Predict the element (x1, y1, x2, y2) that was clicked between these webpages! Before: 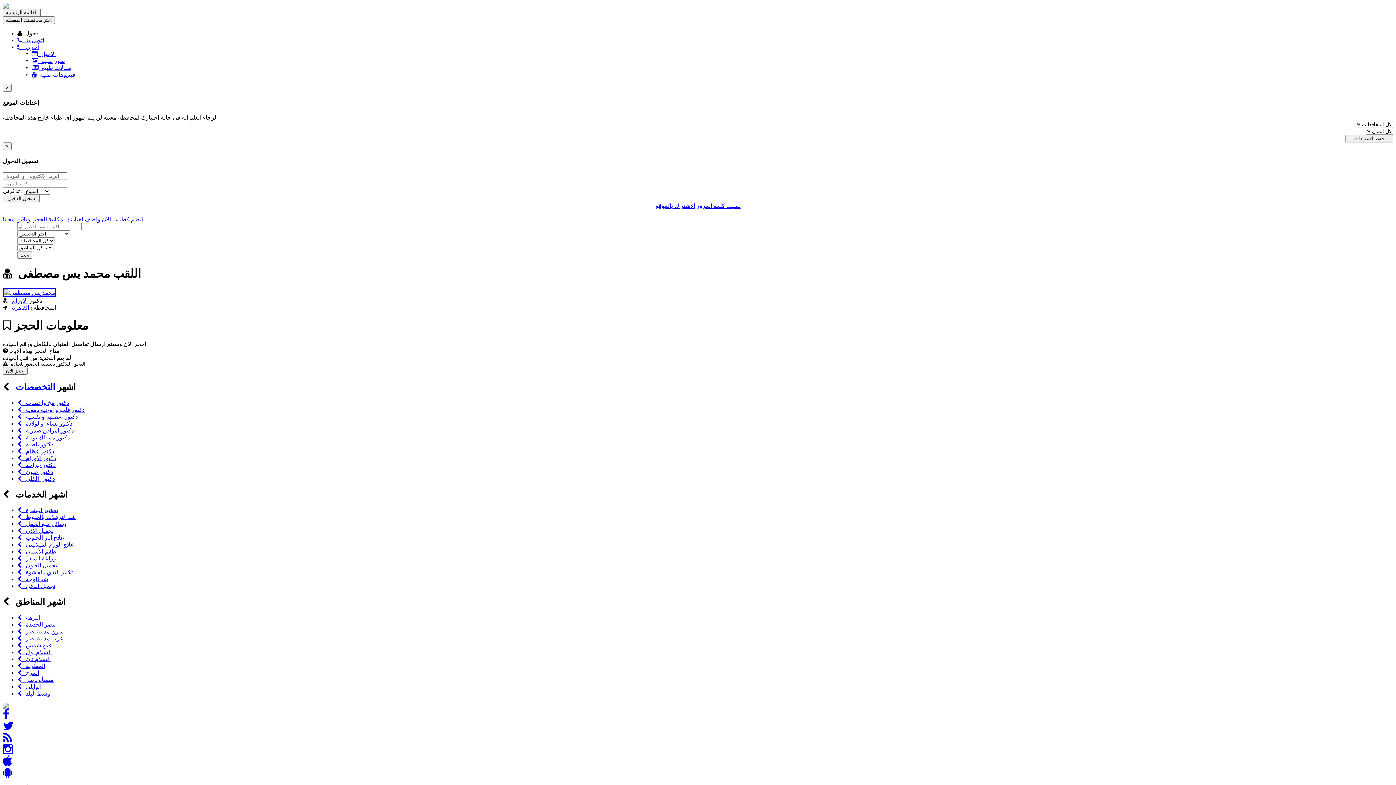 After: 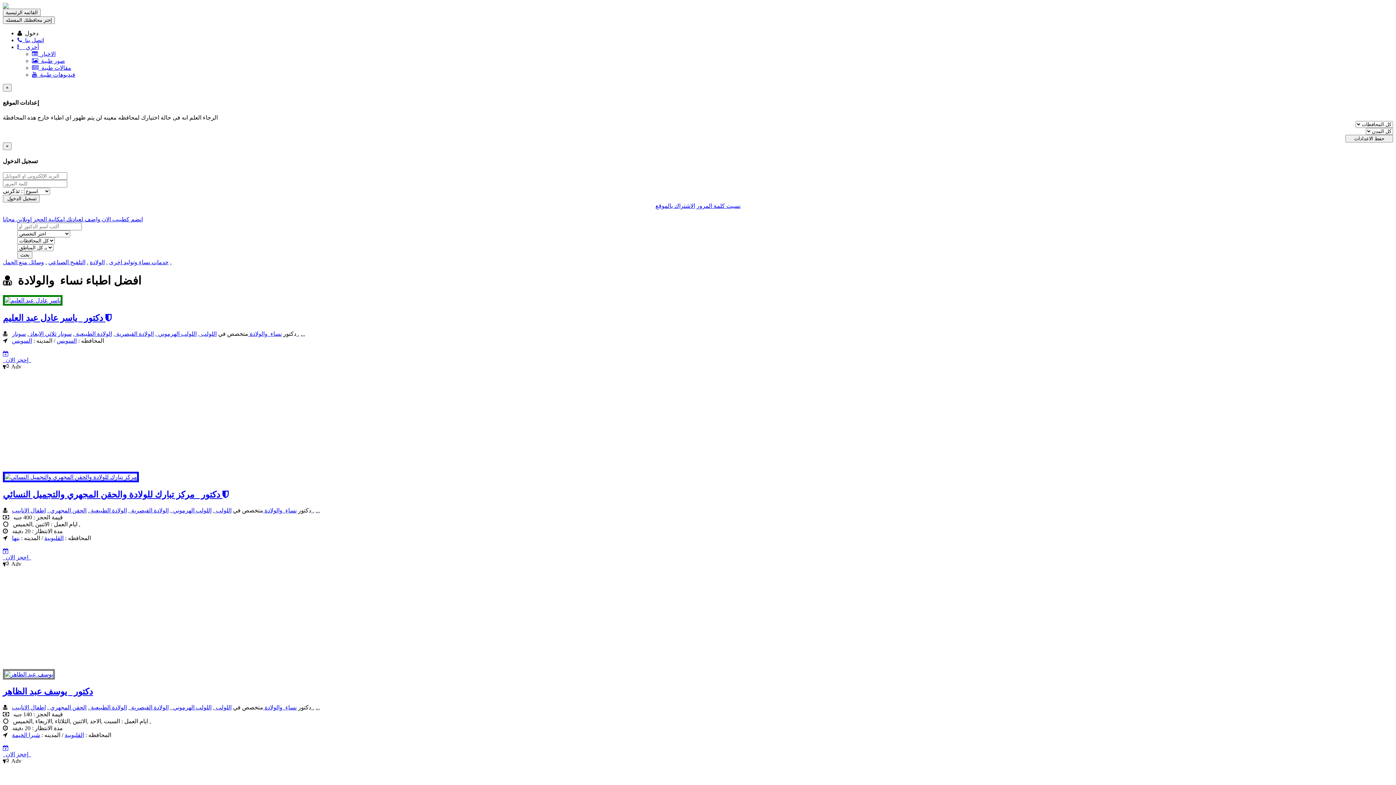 Action: bbox: (17, 420, 72, 426) label:    دكتور نساء  والولادة